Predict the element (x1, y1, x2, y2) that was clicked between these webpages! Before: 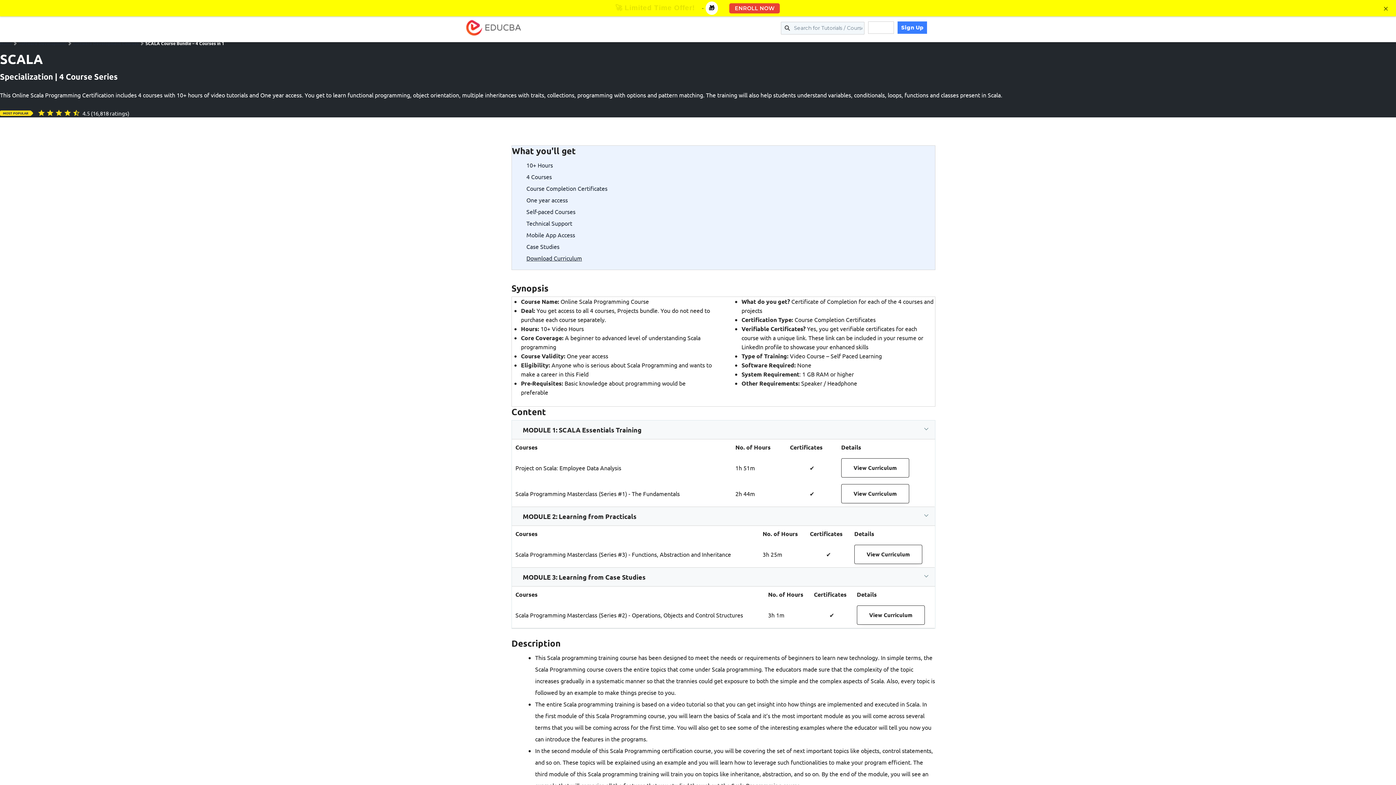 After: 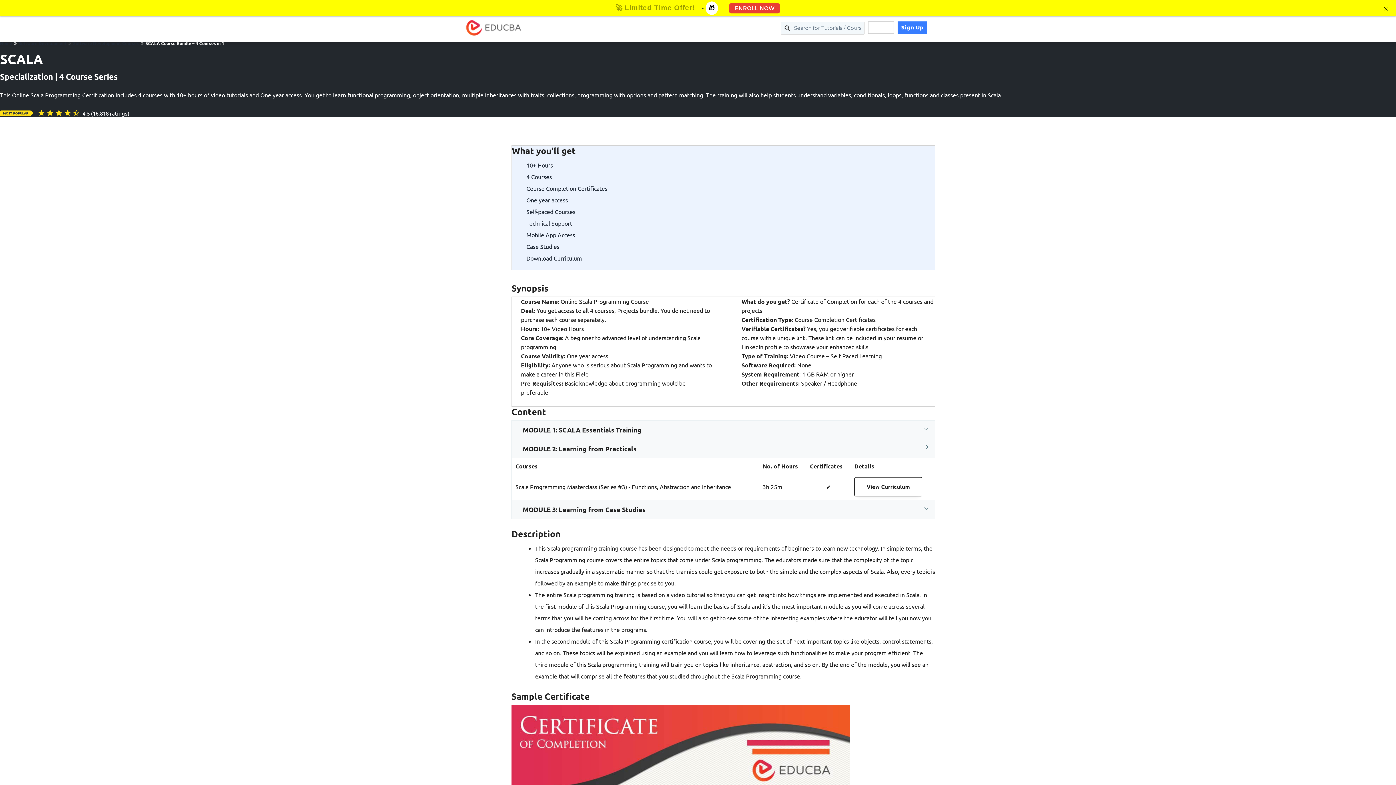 Action: bbox: (511, 507, 935, 526) label: MODULE 2: Learning from Practicals